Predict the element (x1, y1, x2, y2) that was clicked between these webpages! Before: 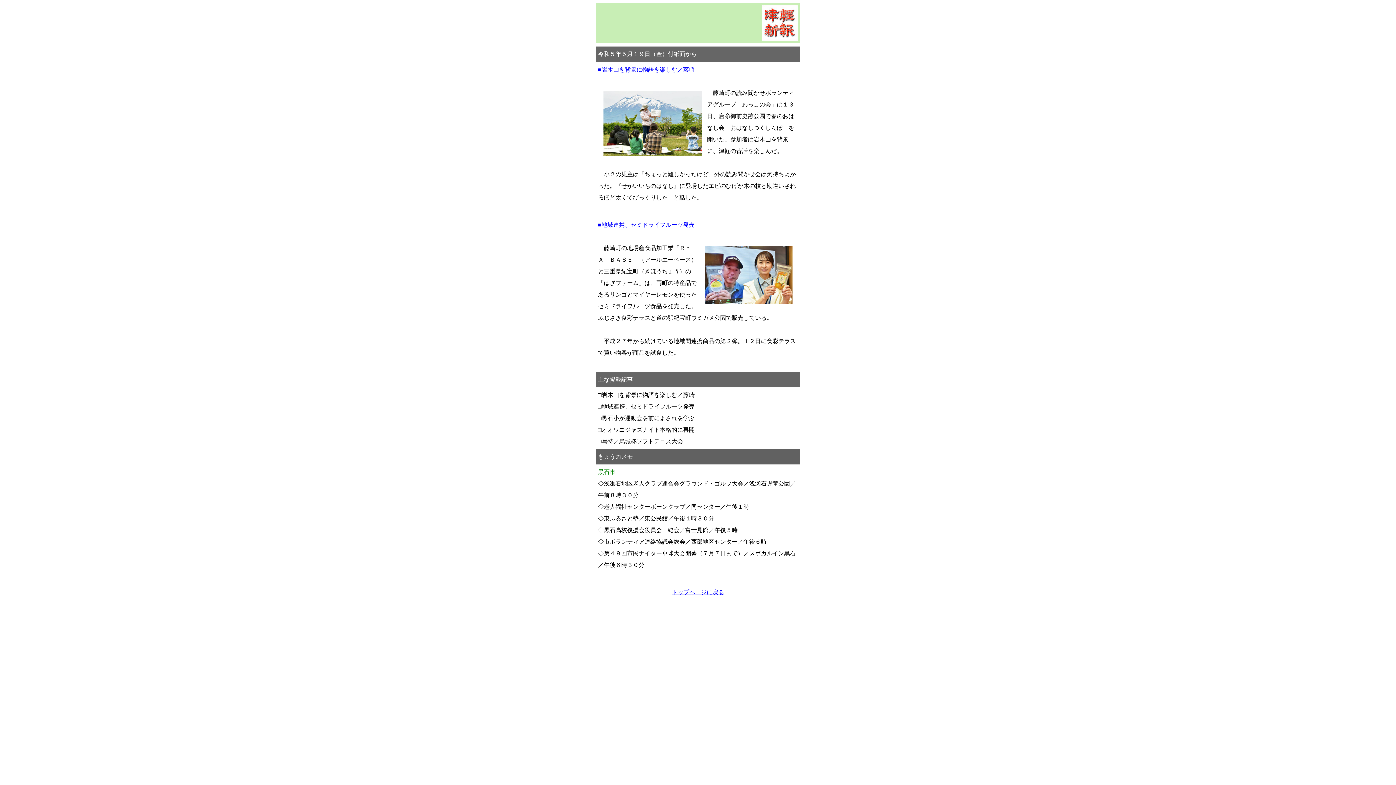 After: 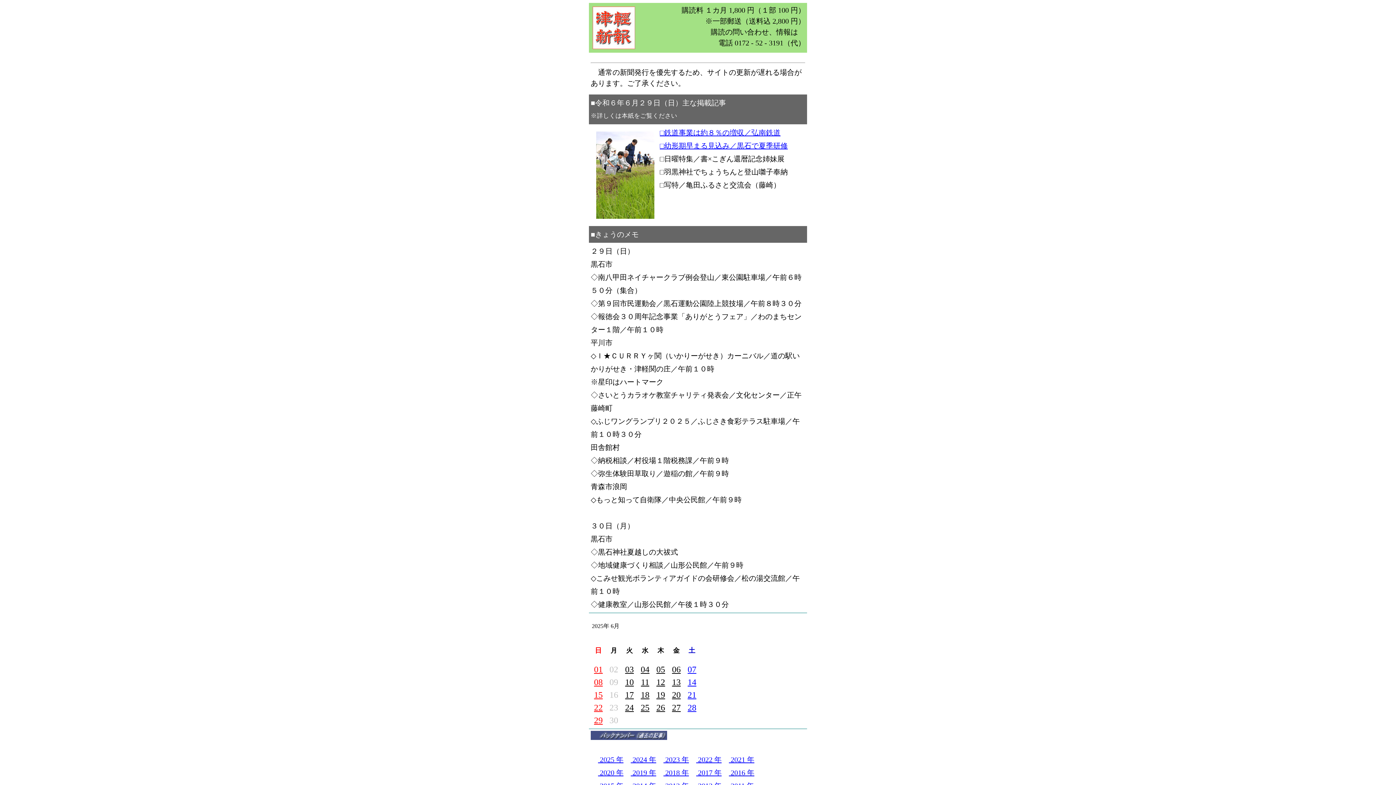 Action: label: トップページに戻る bbox: (672, 589, 724, 595)